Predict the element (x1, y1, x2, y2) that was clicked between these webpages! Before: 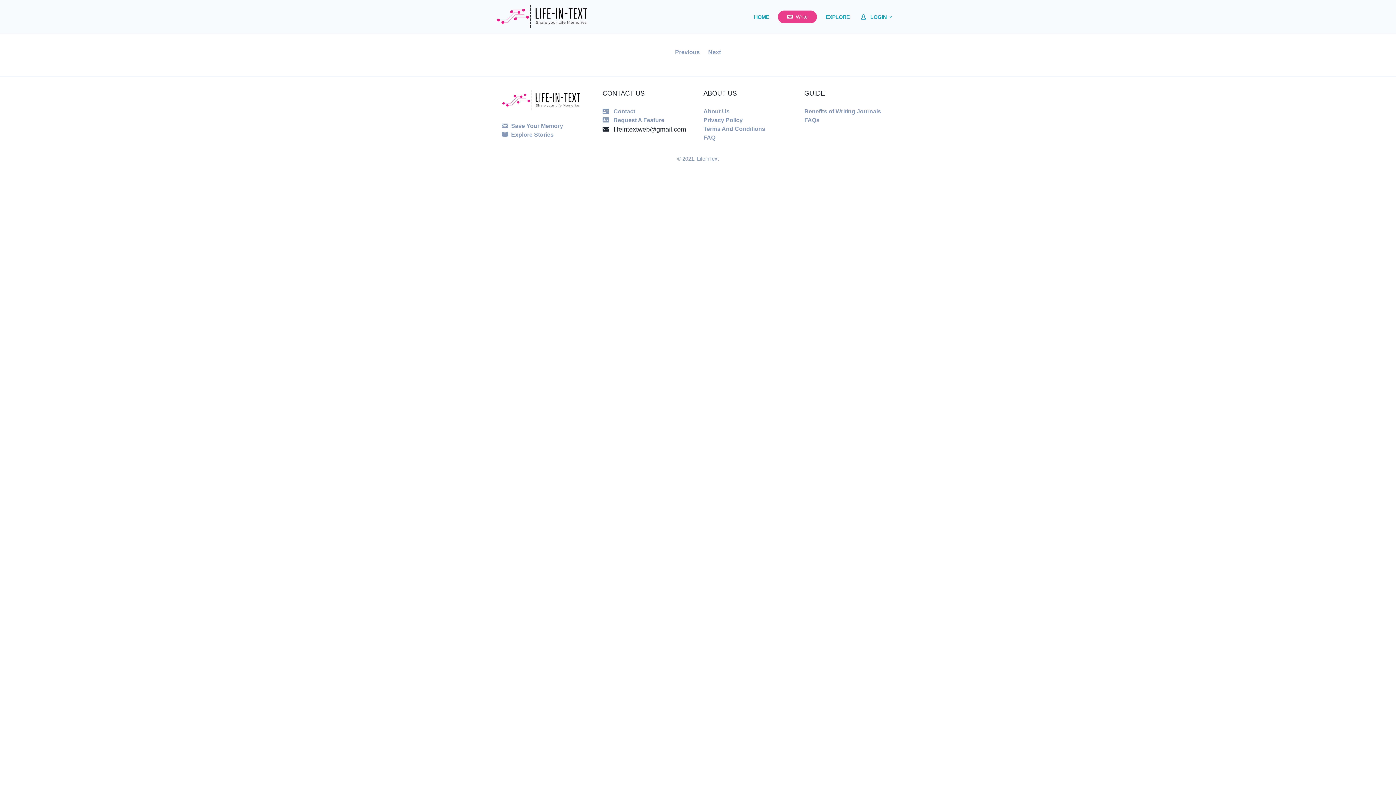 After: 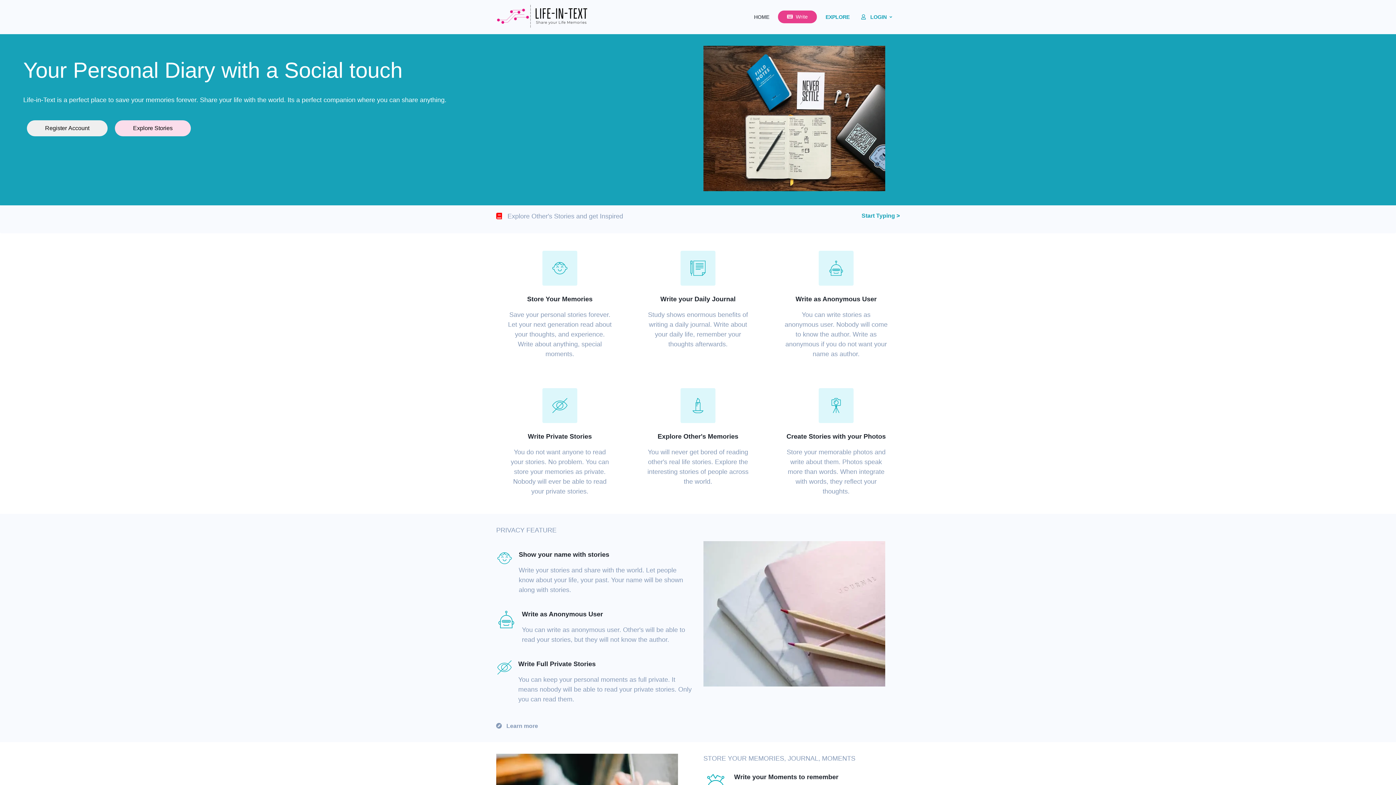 Action: label: HOME bbox: (751, 8, 772, 25)